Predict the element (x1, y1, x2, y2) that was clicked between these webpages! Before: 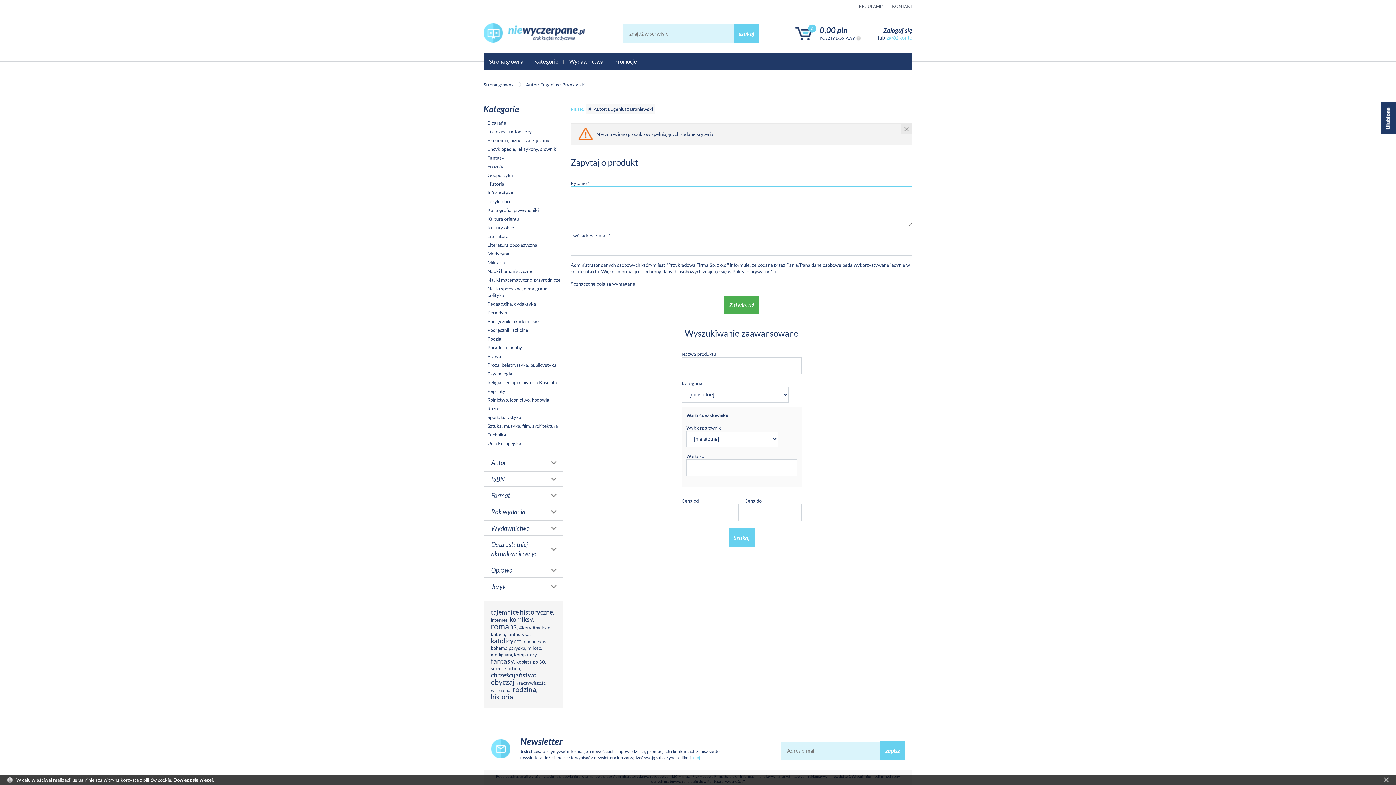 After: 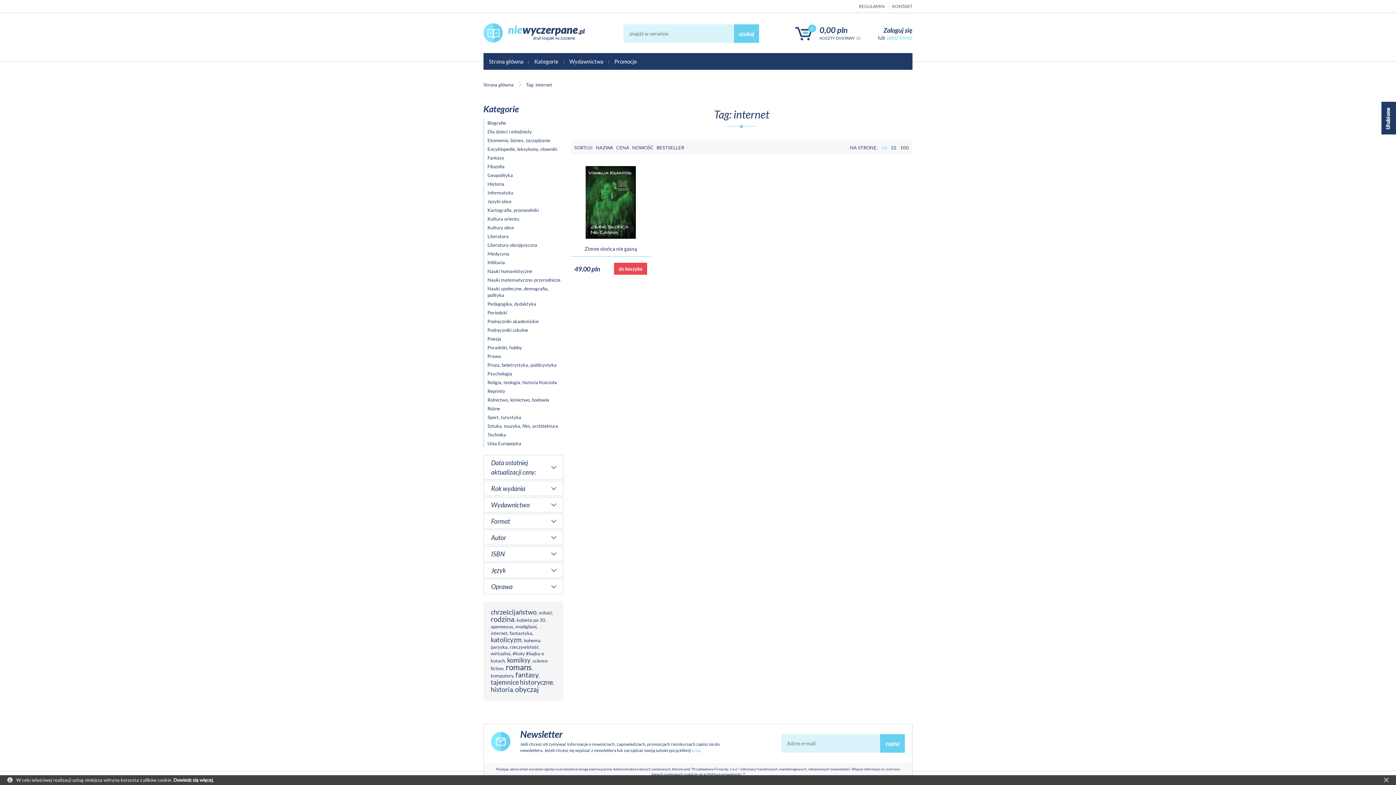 Action: label: internet bbox: (490, 617, 507, 623)